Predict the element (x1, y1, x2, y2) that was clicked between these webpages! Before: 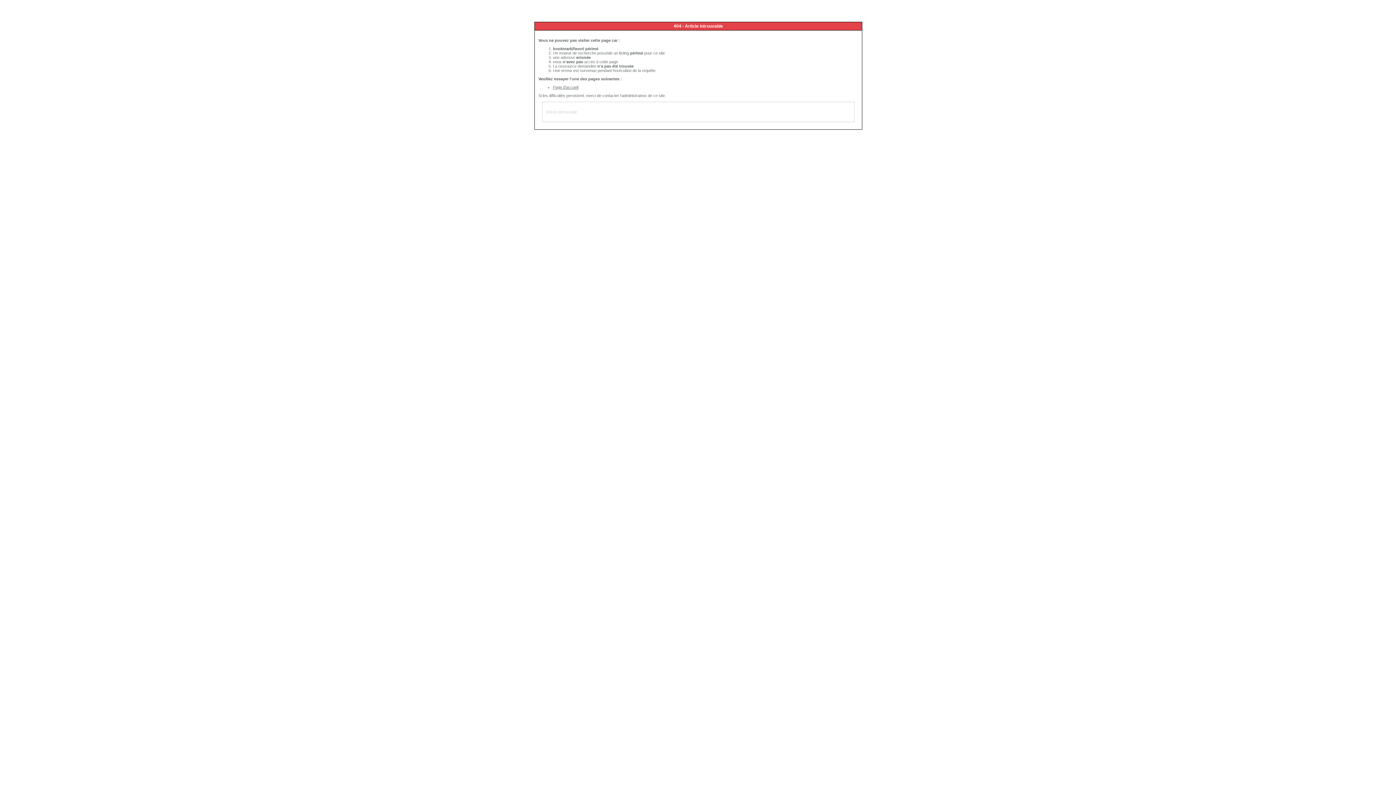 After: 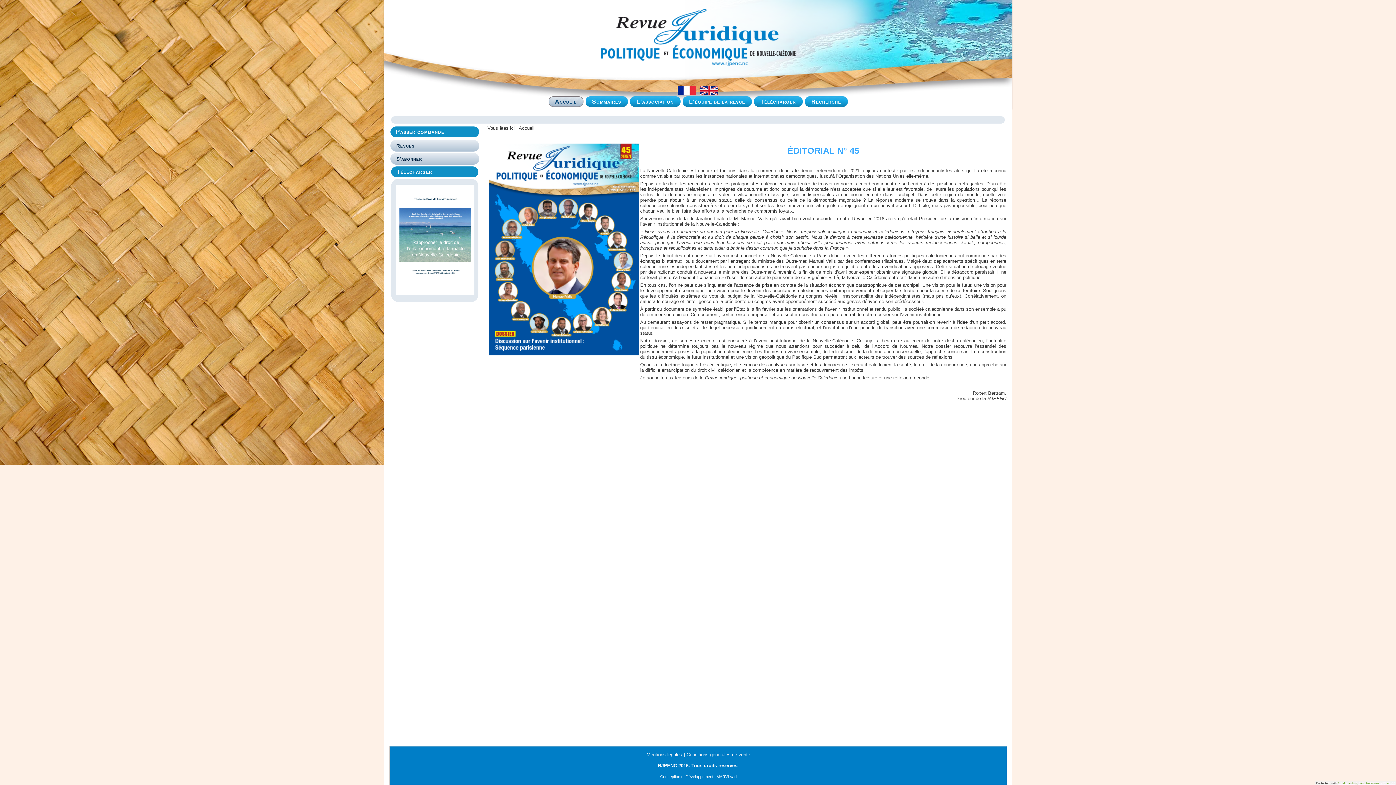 Action: bbox: (553, 85, 578, 89) label: Page d'accueil